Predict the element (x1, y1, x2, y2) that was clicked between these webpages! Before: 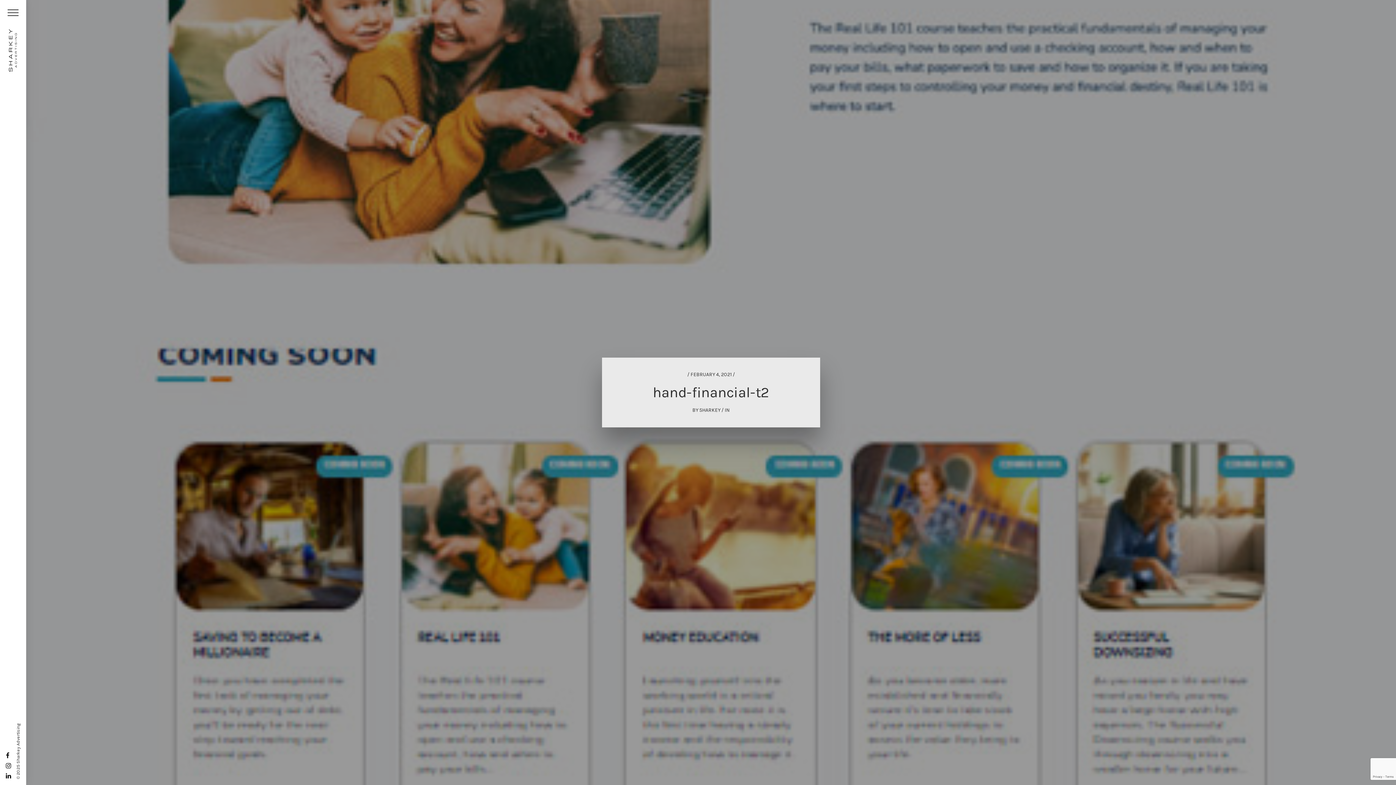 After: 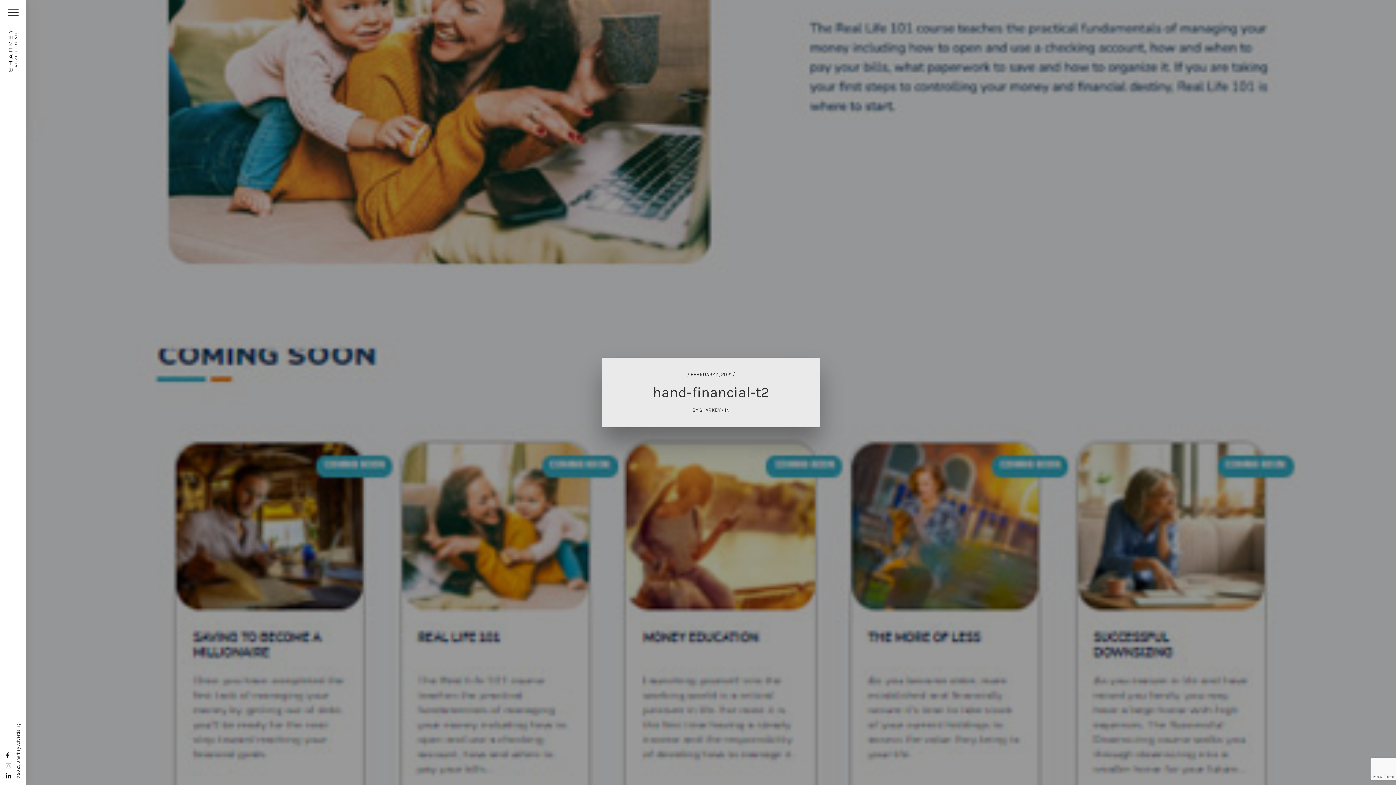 Action: bbox: (5, 762, 11, 769)